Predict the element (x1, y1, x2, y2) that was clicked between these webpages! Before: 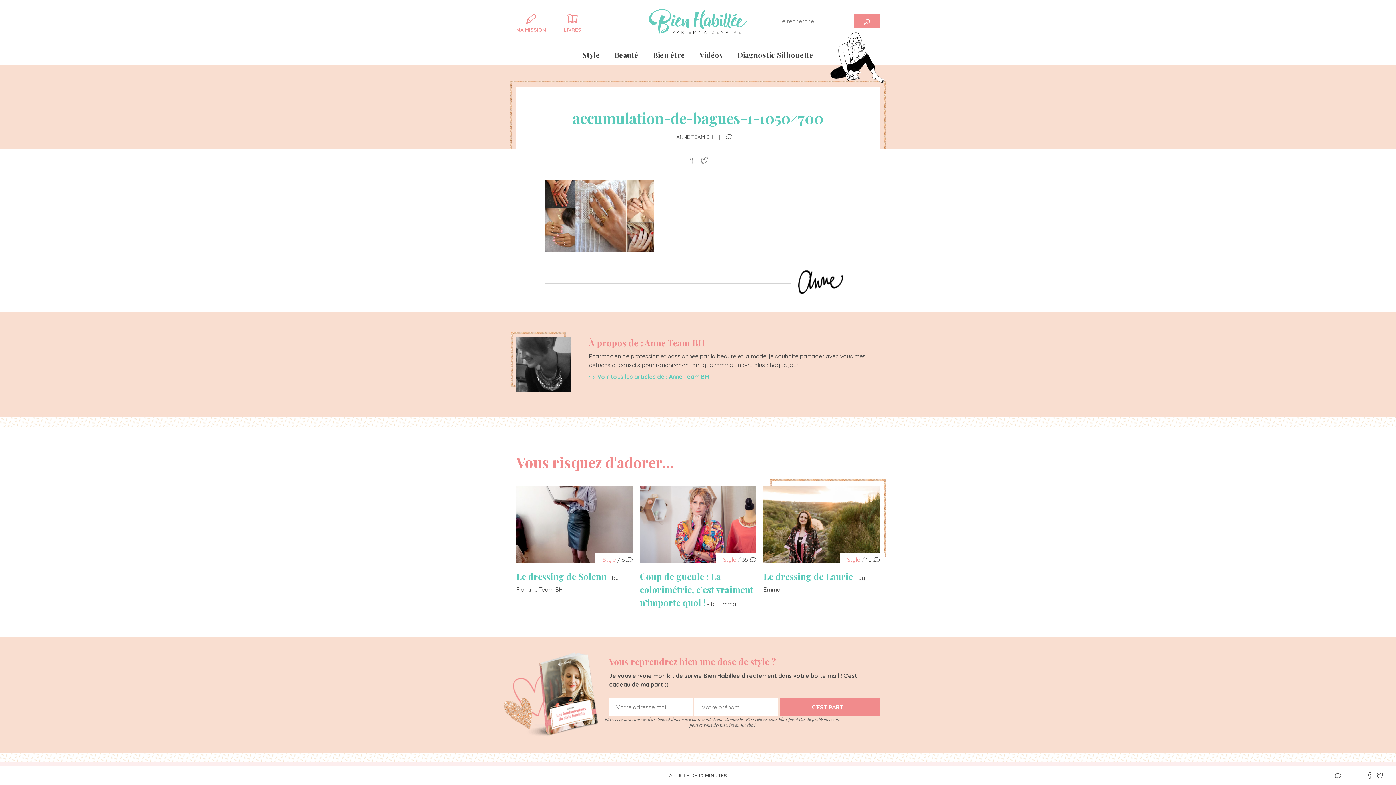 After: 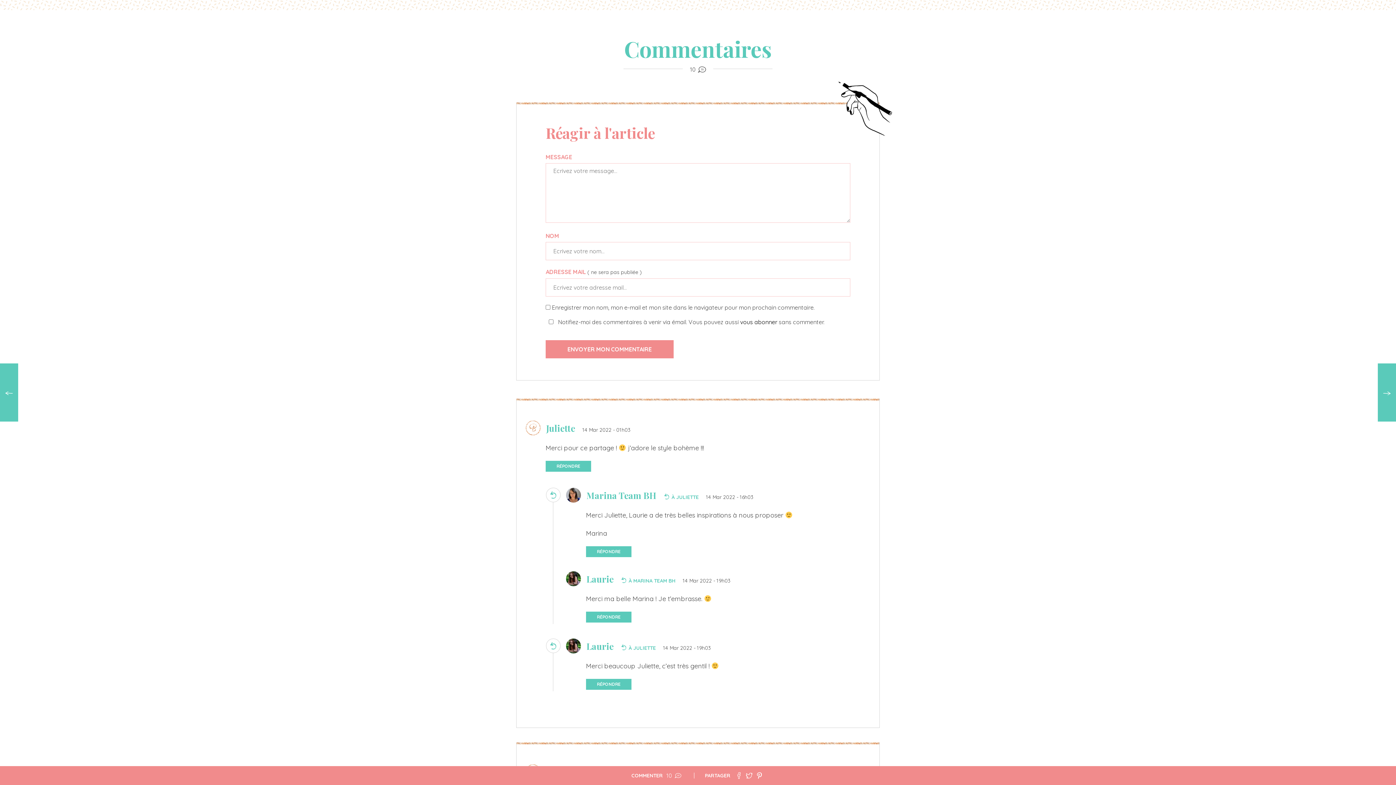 Action: label: / 10 bbox: (861, 556, 880, 563)